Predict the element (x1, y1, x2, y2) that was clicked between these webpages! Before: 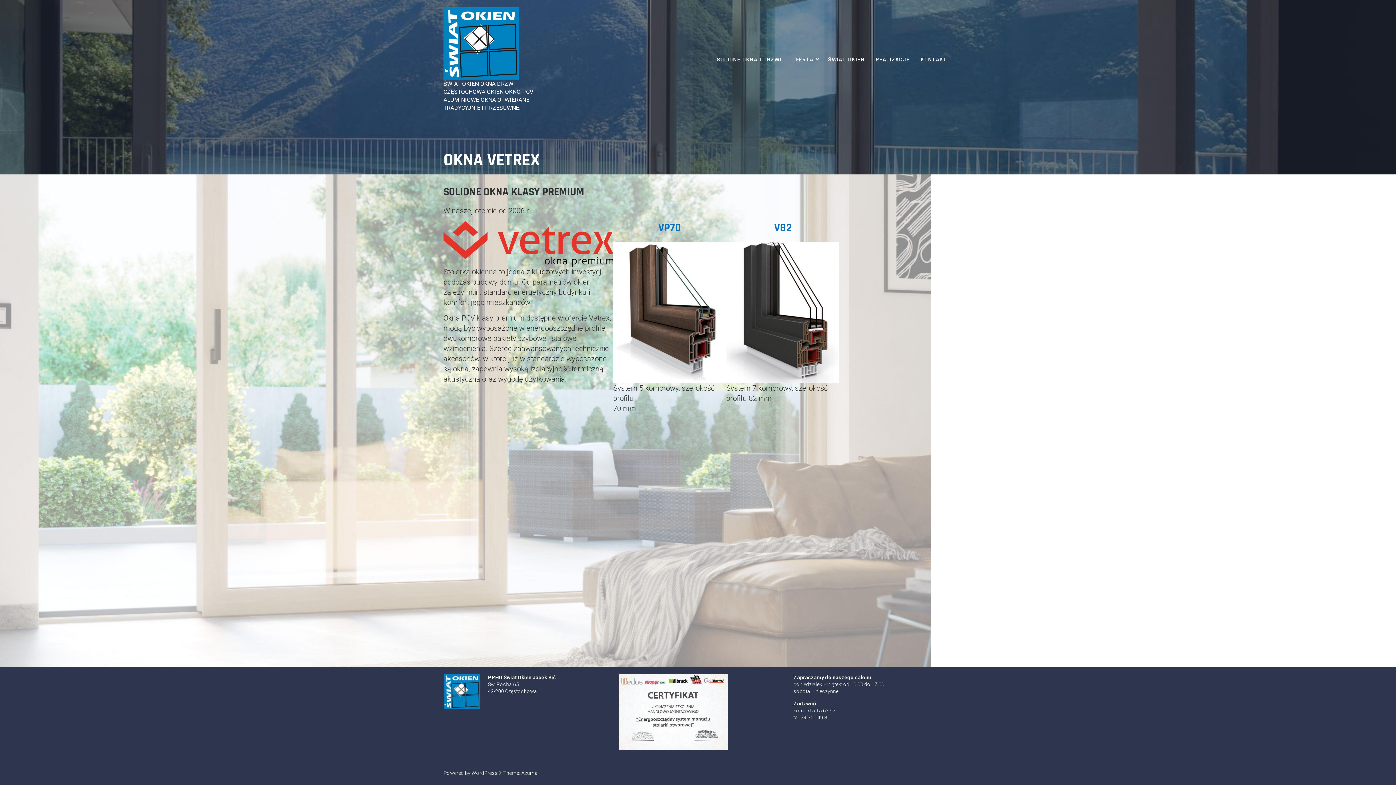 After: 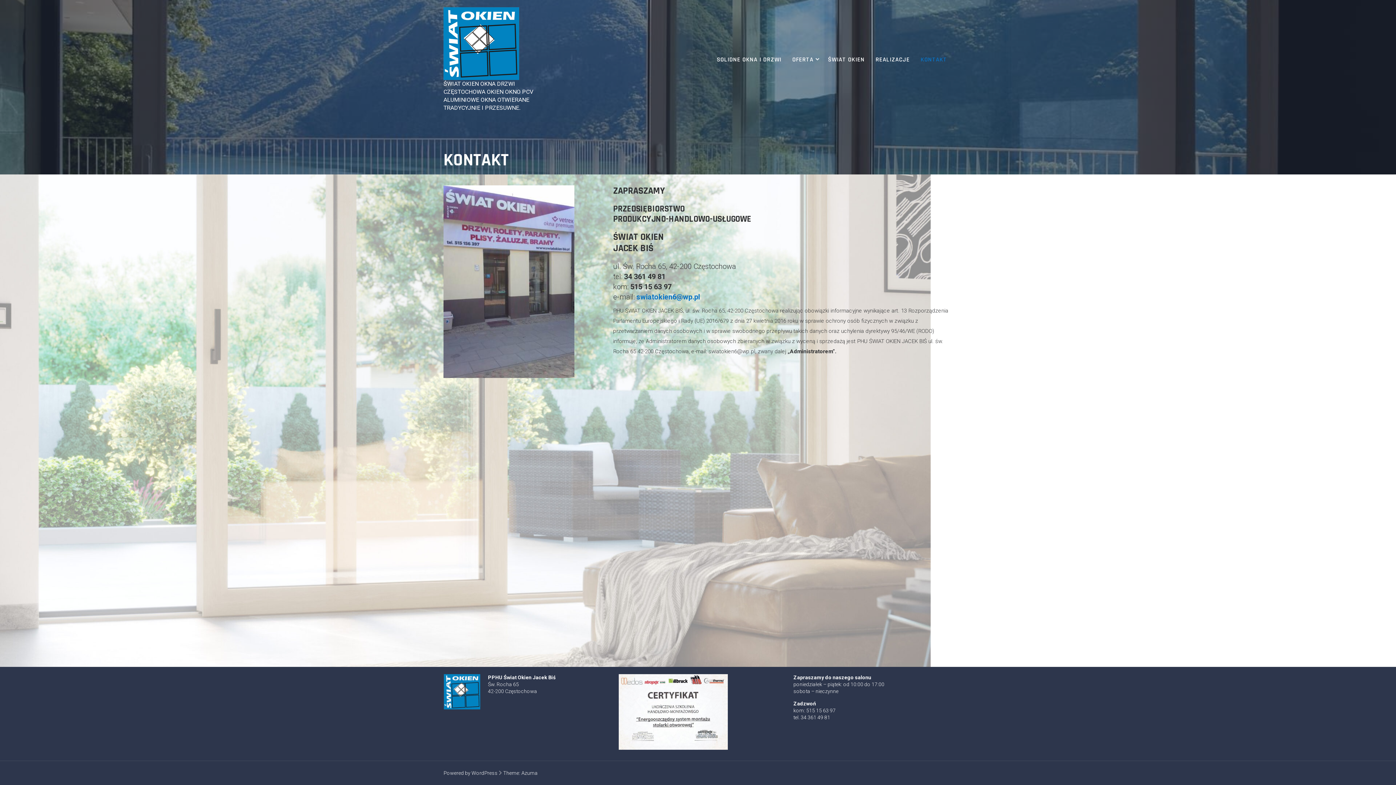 Action: label: KONTAKT bbox: (915, 51, 952, 67)